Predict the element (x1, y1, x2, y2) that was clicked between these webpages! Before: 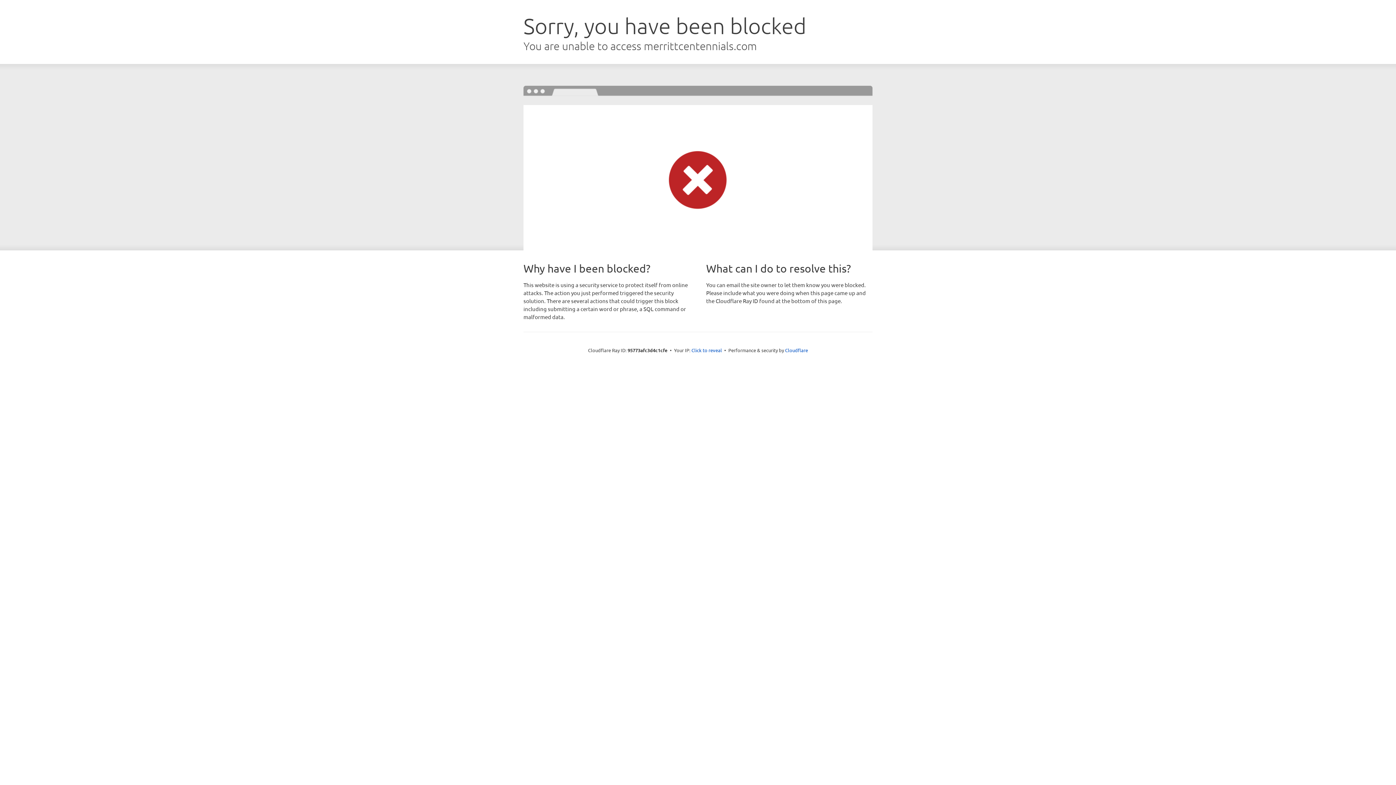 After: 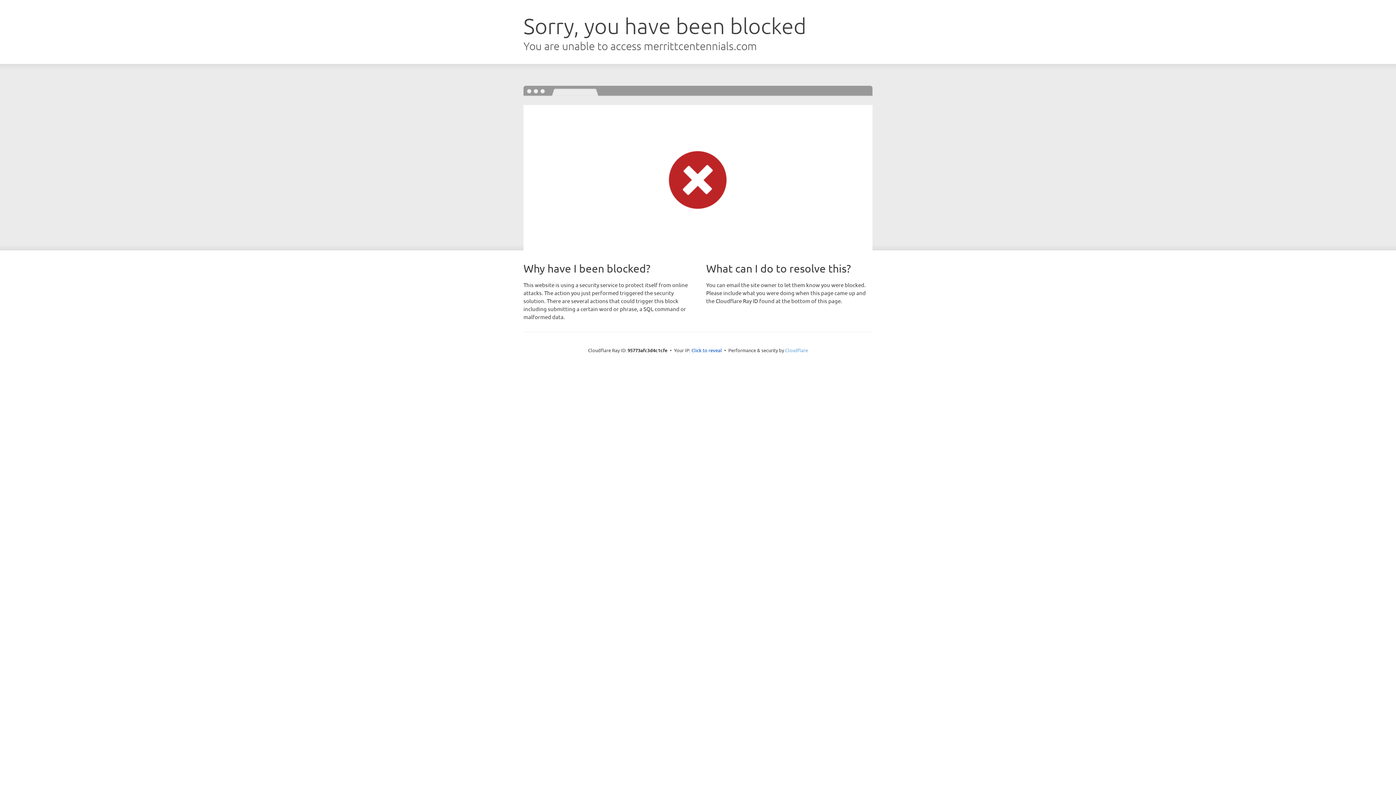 Action: bbox: (785, 347, 808, 353) label: Cloudflare